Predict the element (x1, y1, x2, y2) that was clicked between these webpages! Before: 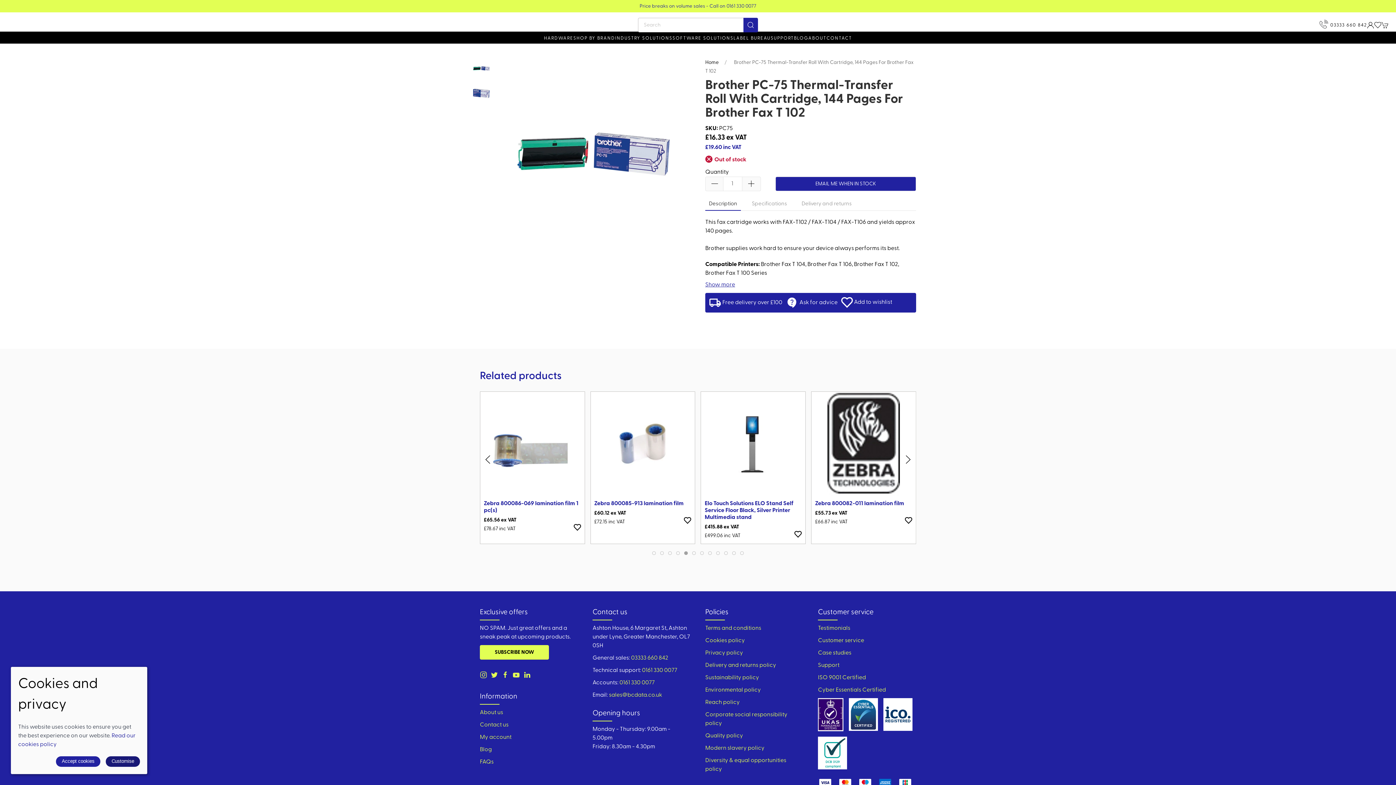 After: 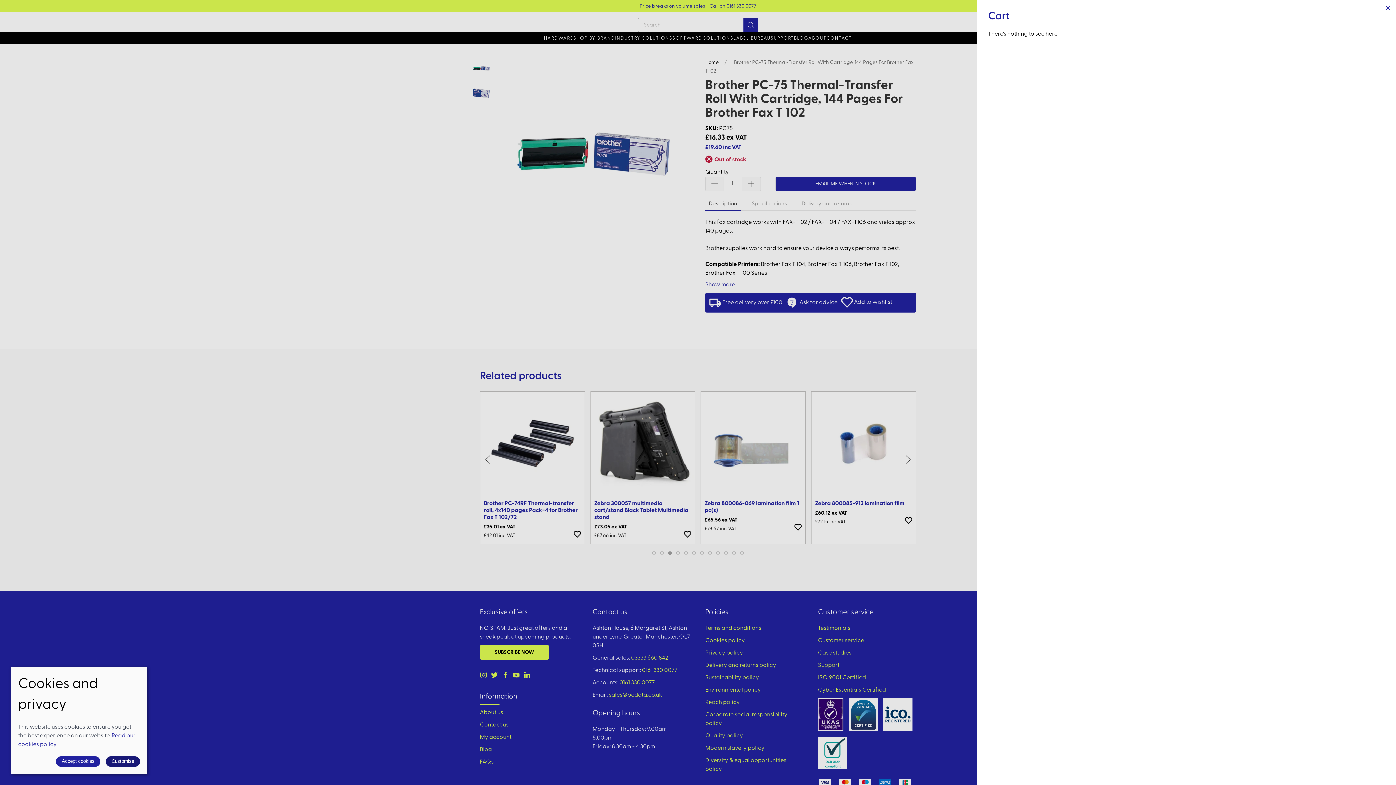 Action: bbox: (1381, 19, 1389, 30)